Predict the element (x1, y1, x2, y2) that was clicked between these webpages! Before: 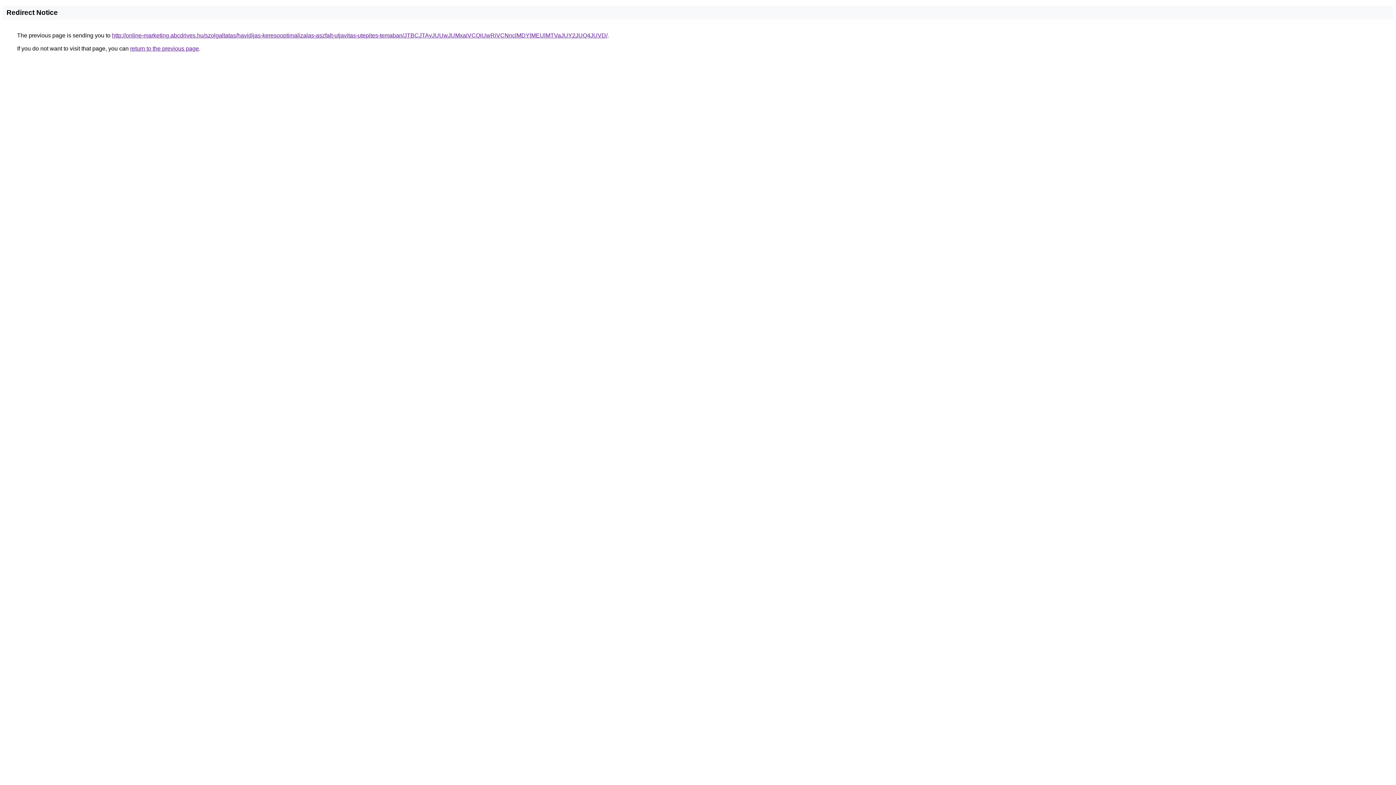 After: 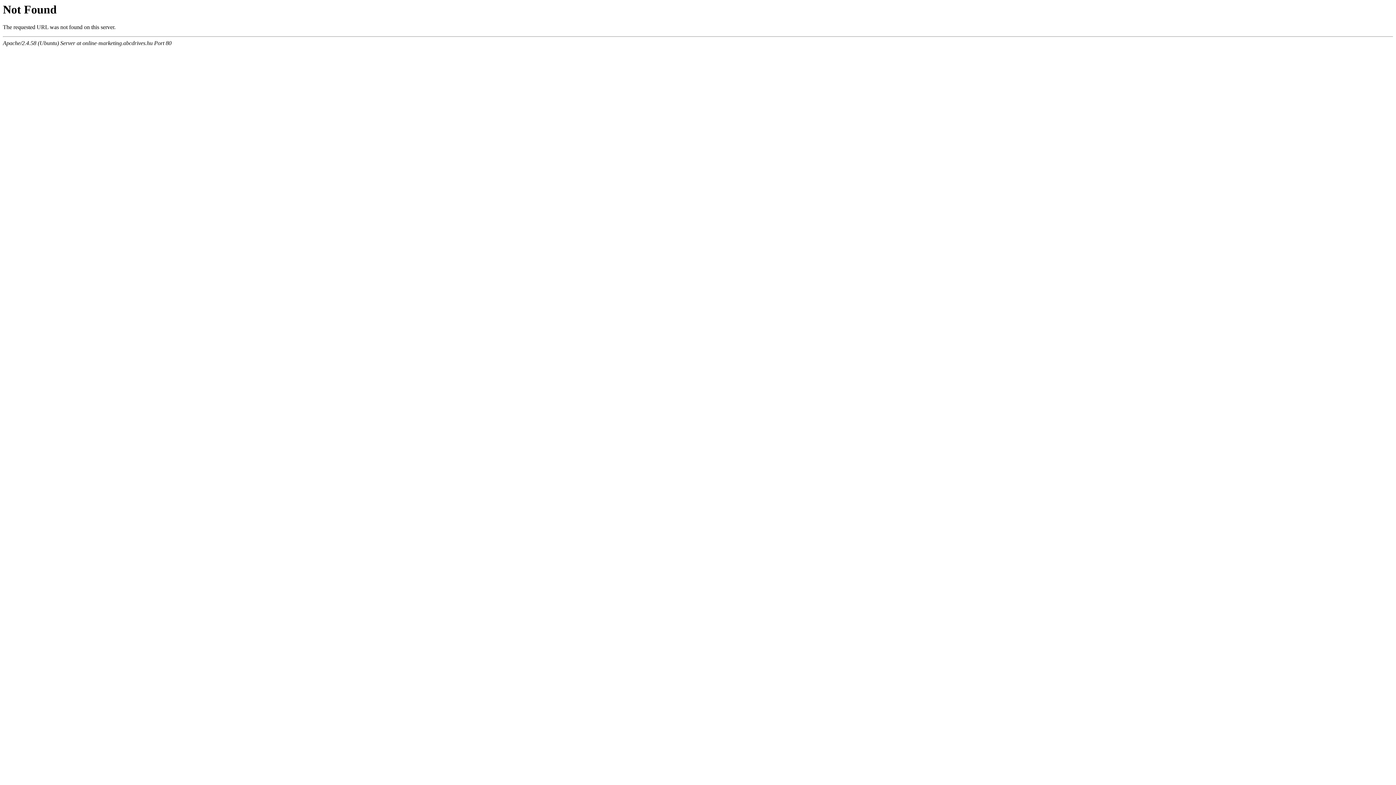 Action: bbox: (112, 32, 607, 38) label: http://online-marketing.abcdrives.hu/szolgaltatas/havidijas-keresooptimalizalas-aszfalt-utjavitas-utepites-temaban/JTBCJTAyJUUwJUMxaiVCQiUwRiVCNnclMDYlMEUlMTVaJUY2JUQ4JUVD/